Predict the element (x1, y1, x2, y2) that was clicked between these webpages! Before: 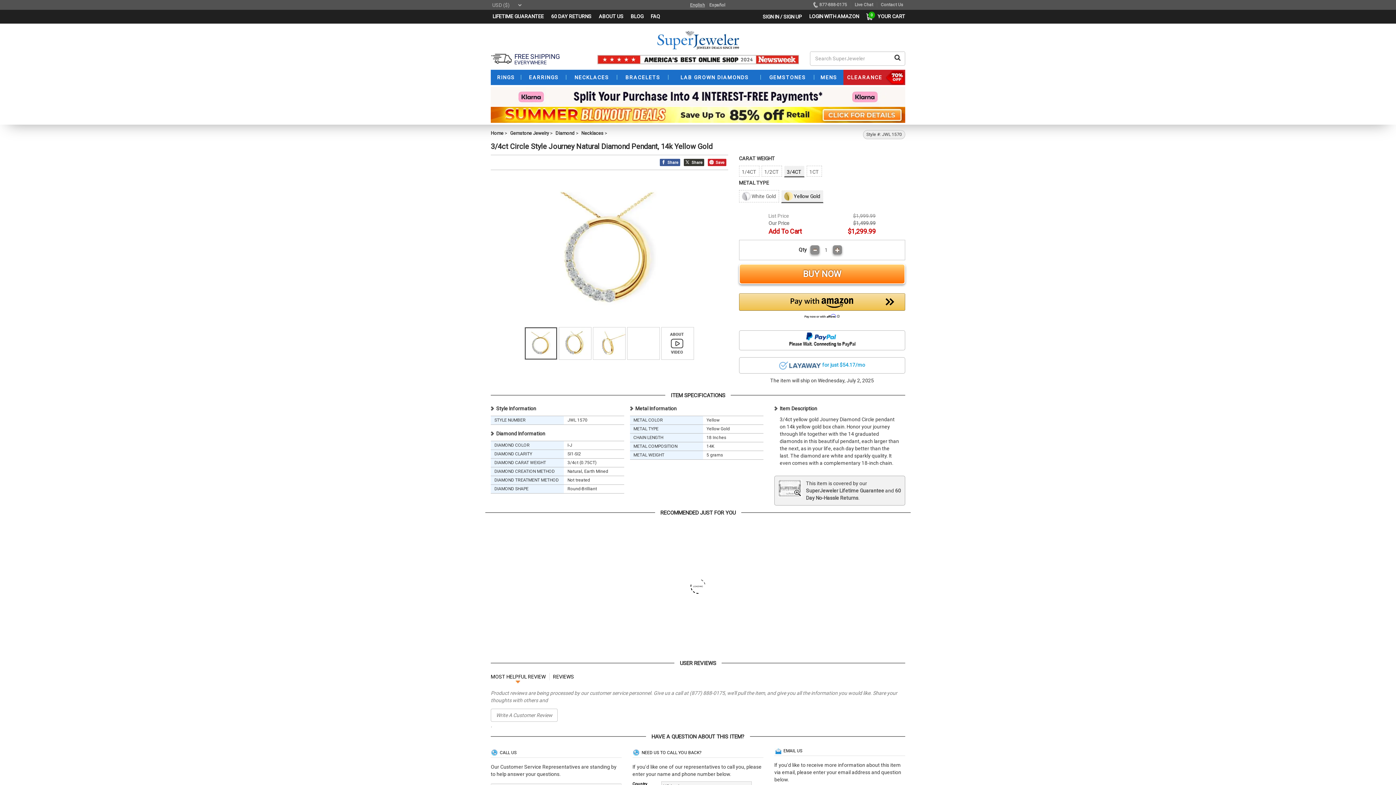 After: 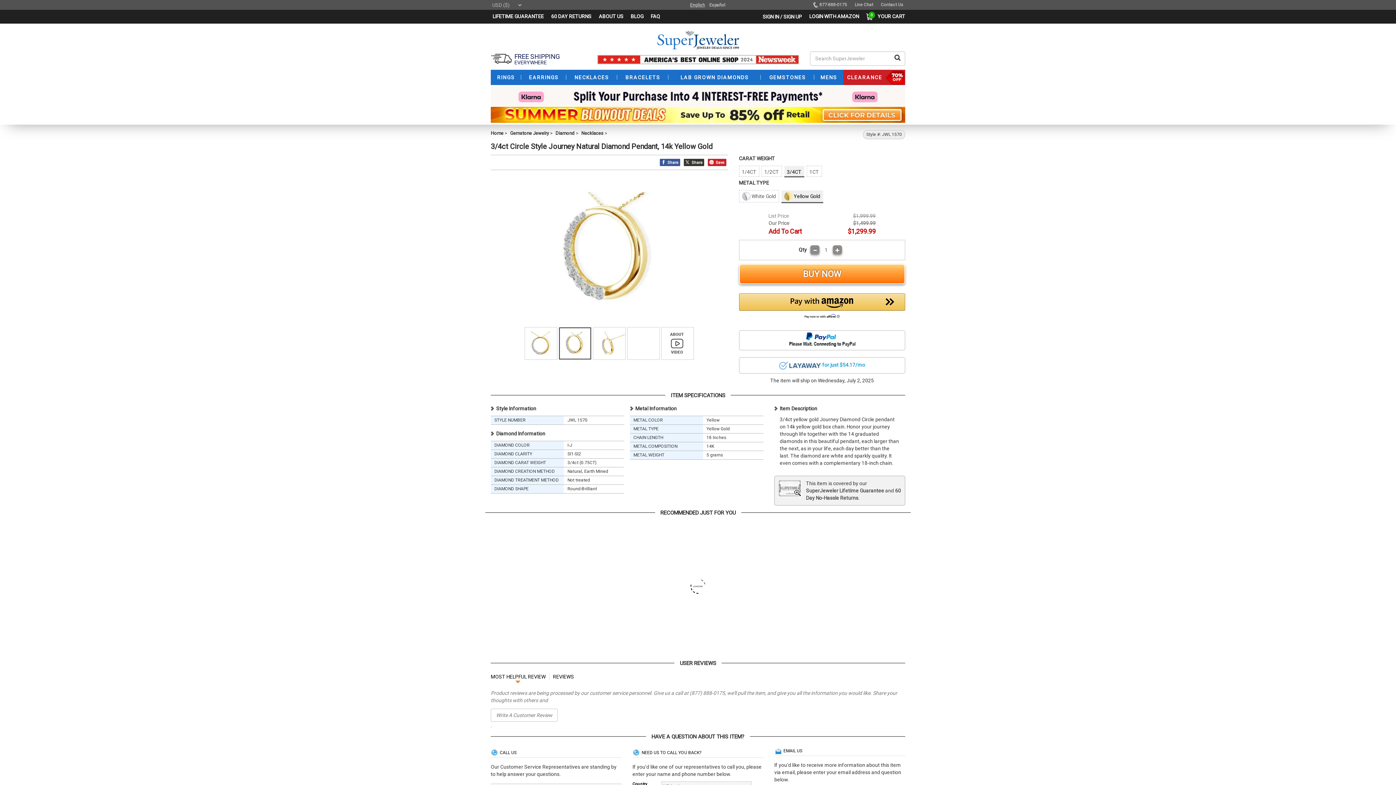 Action: bbox: (559, 327, 591, 359)